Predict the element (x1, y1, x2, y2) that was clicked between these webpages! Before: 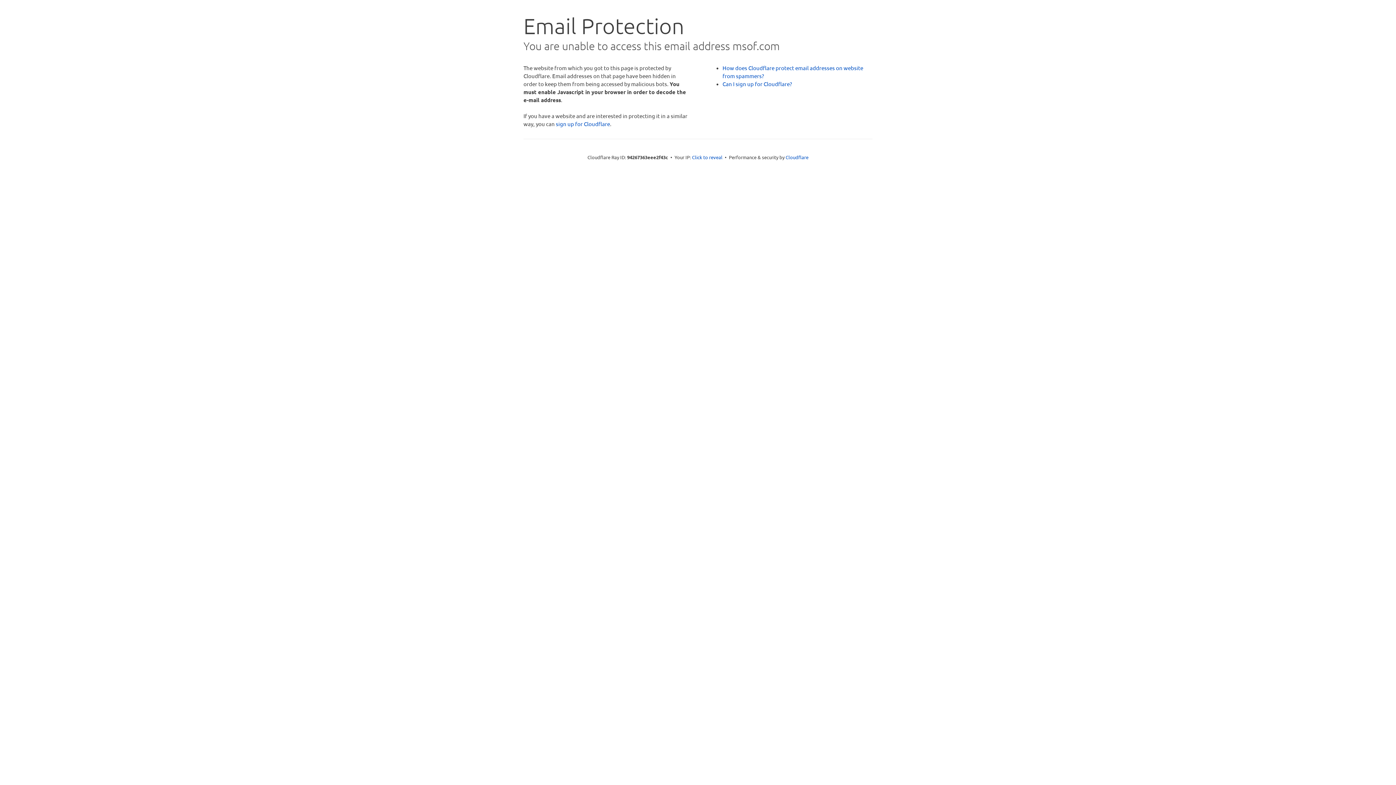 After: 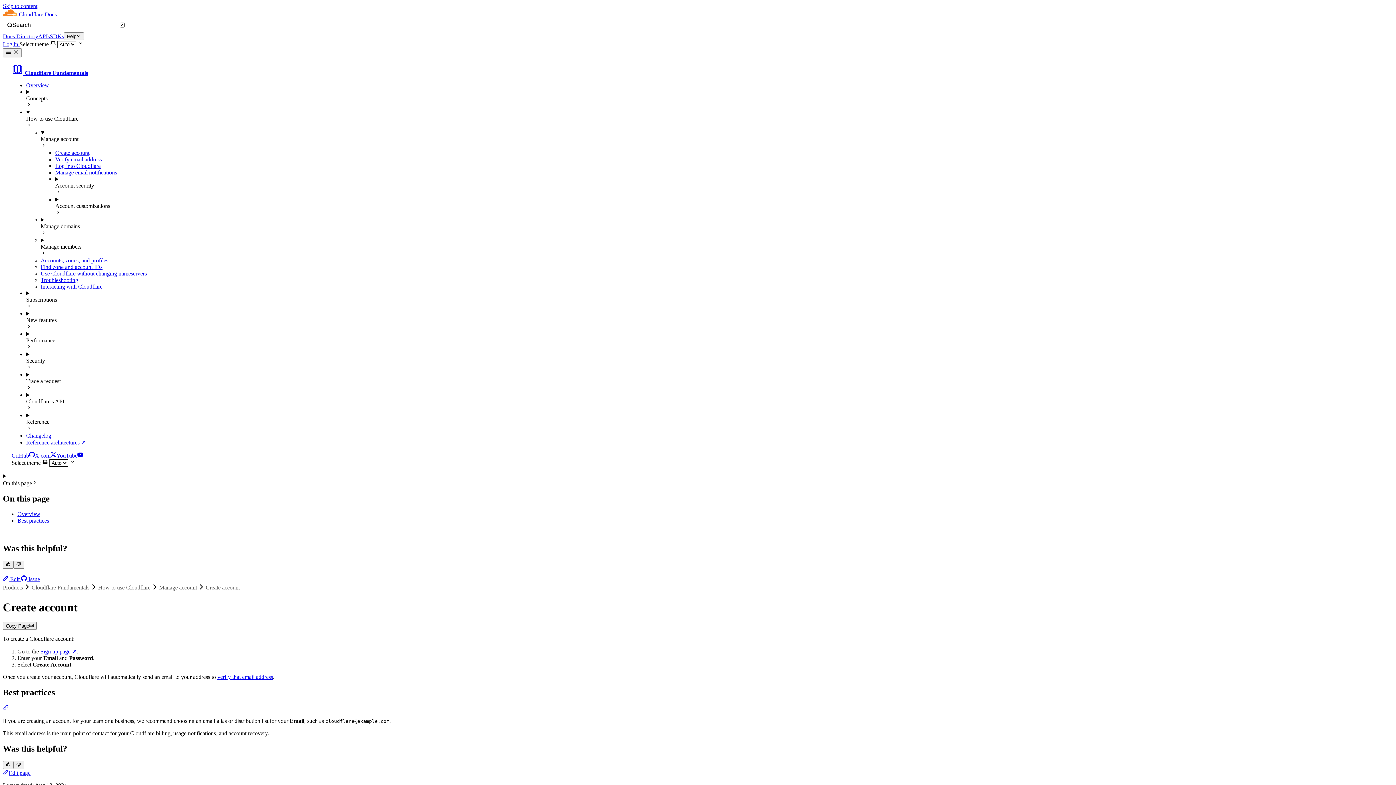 Action: bbox: (722, 80, 792, 87) label: Can I sign up for Cloudflare?